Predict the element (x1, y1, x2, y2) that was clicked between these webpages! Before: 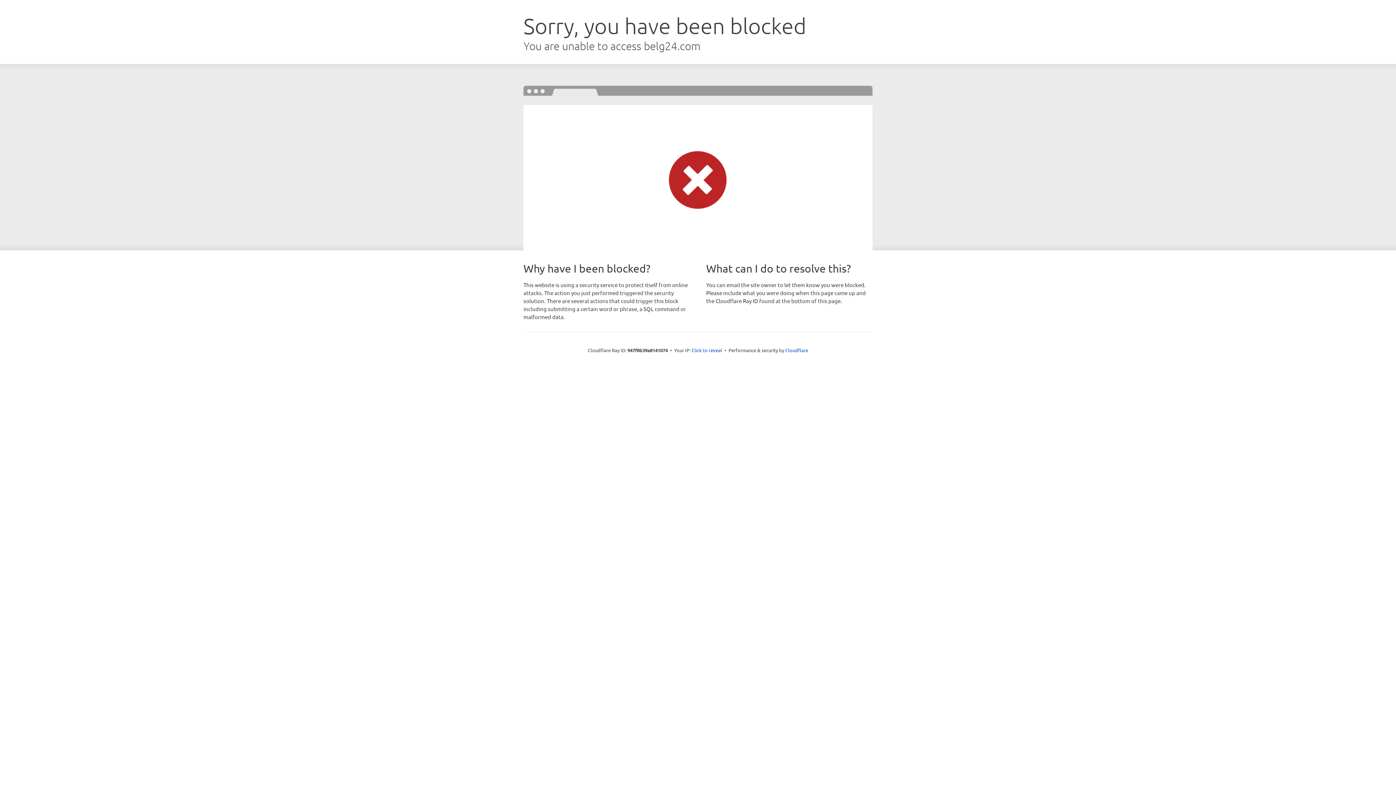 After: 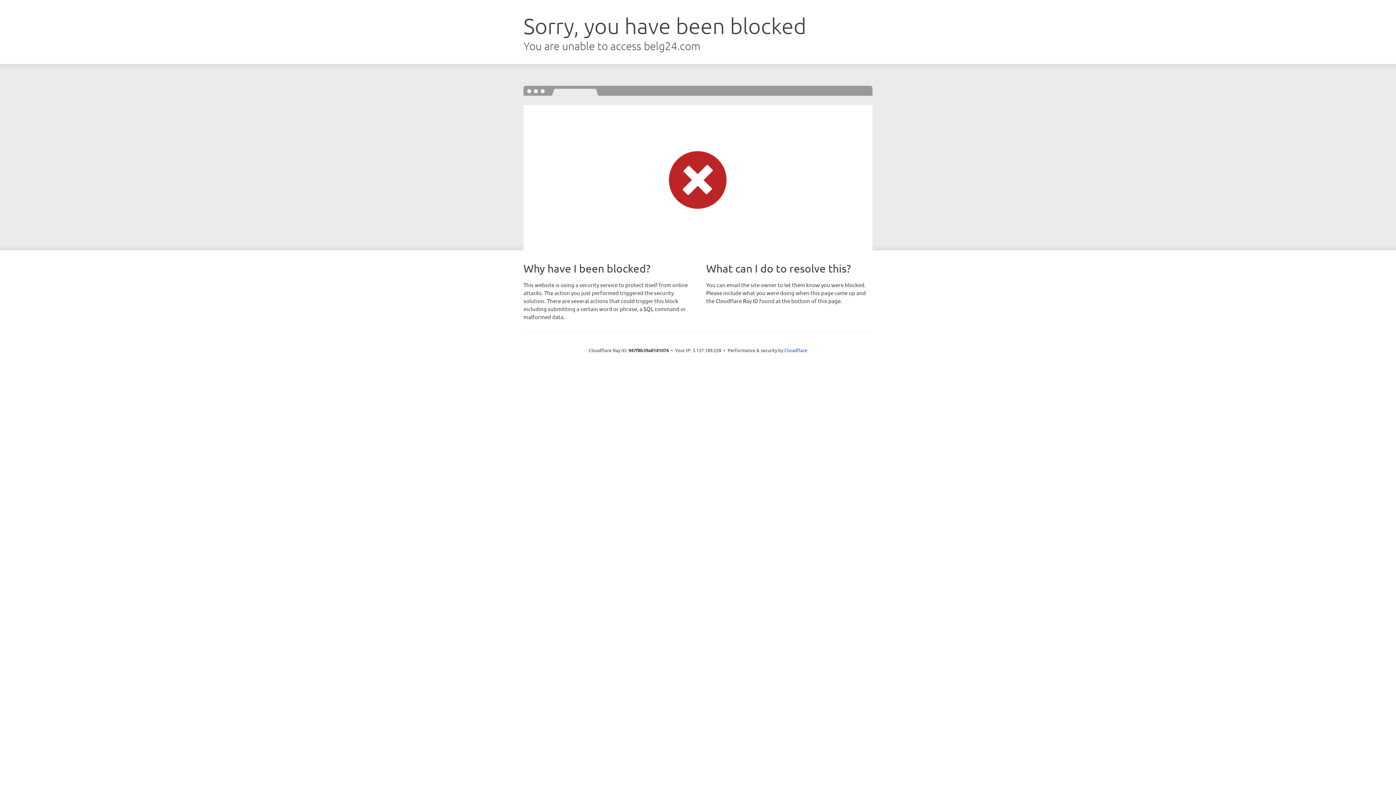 Action: label: Click to reveal bbox: (691, 346, 722, 353)